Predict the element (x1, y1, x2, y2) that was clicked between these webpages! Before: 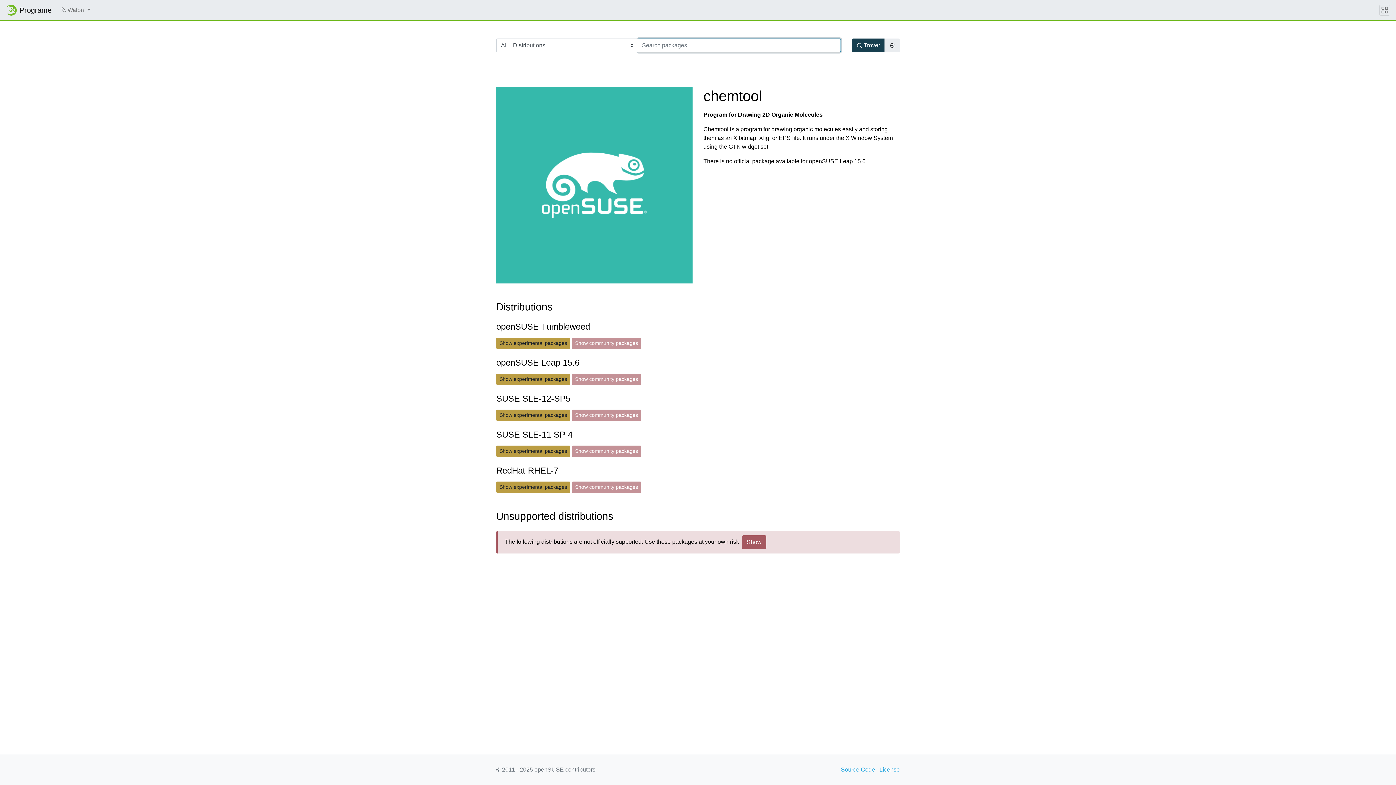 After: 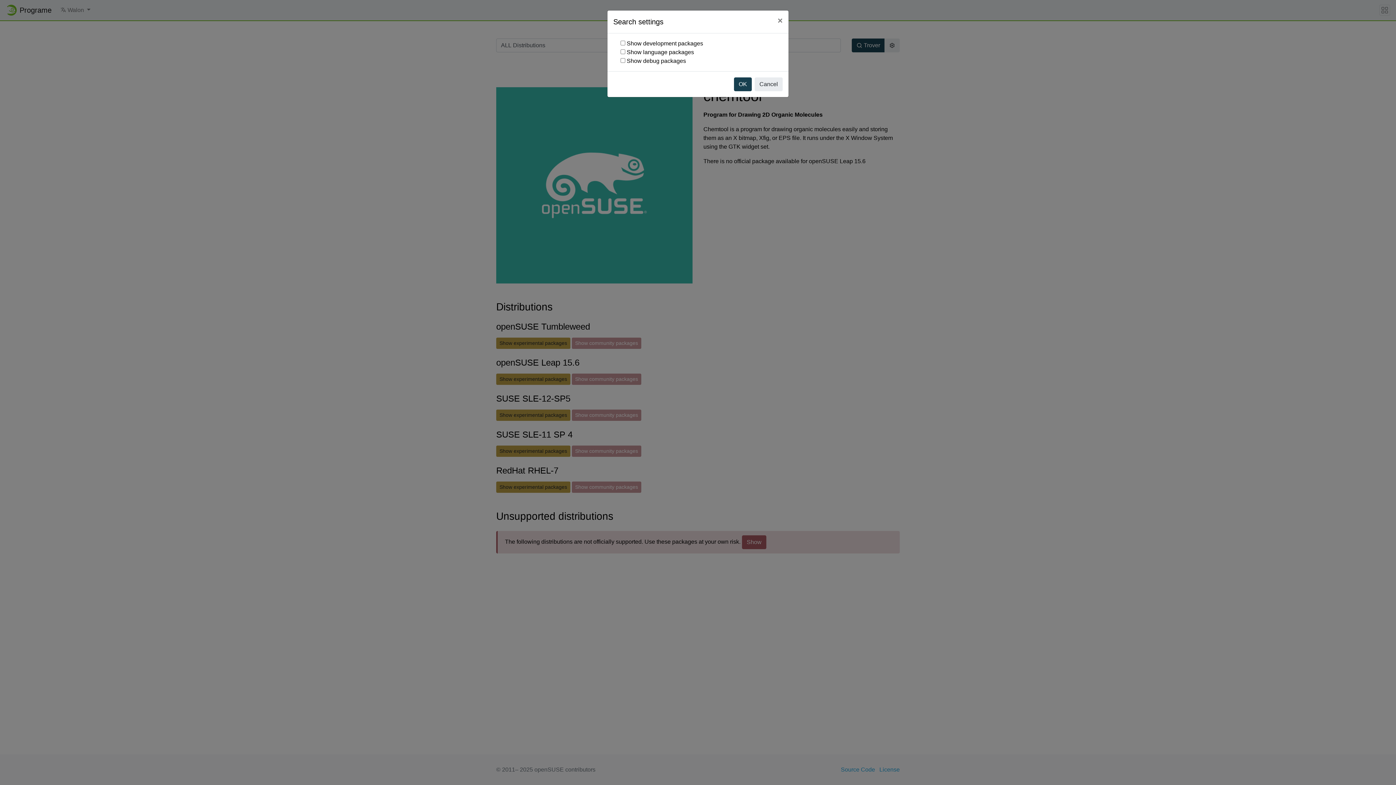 Action: bbox: (884, 38, 900, 52)